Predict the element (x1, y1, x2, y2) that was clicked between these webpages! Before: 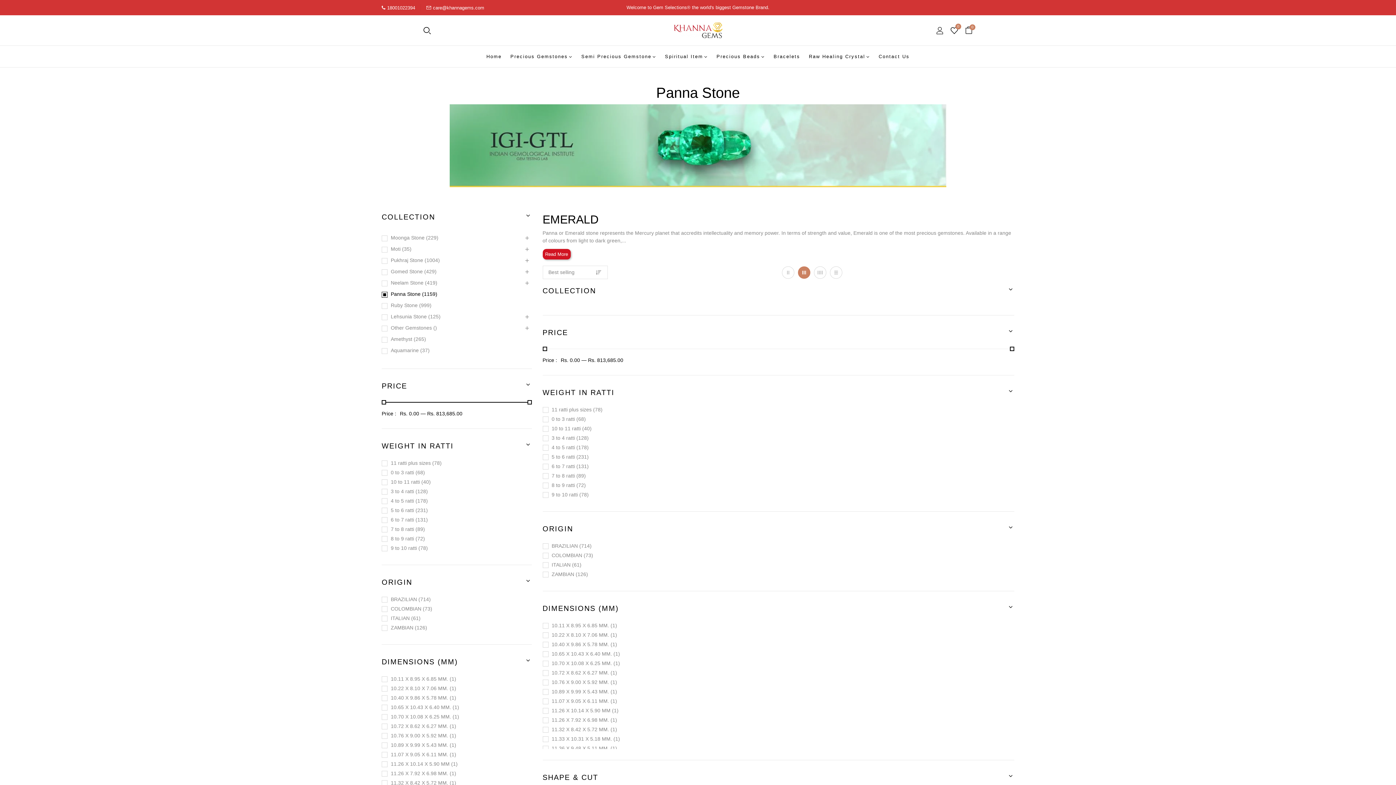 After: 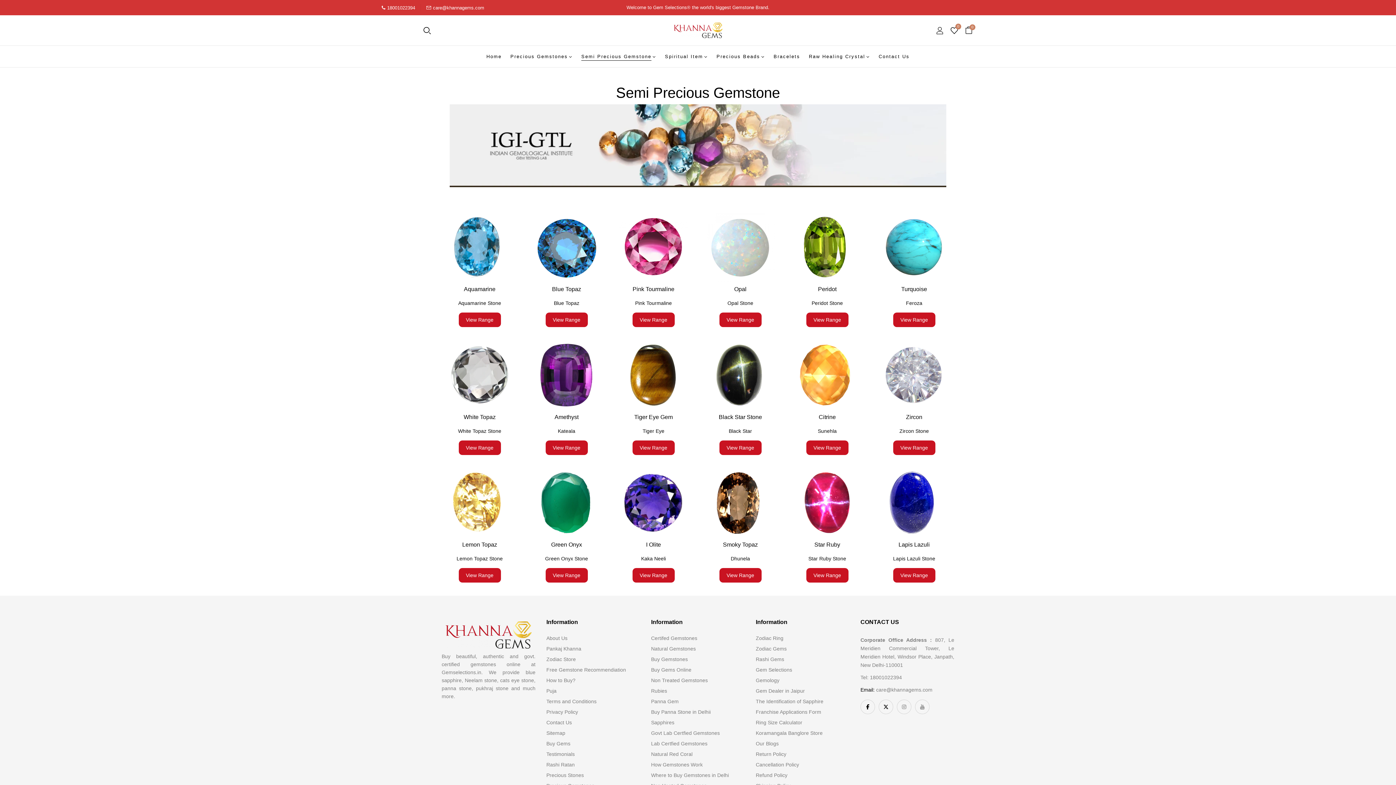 Action: bbox: (581, 53, 656, 60) label: Semi Precious Gemstone